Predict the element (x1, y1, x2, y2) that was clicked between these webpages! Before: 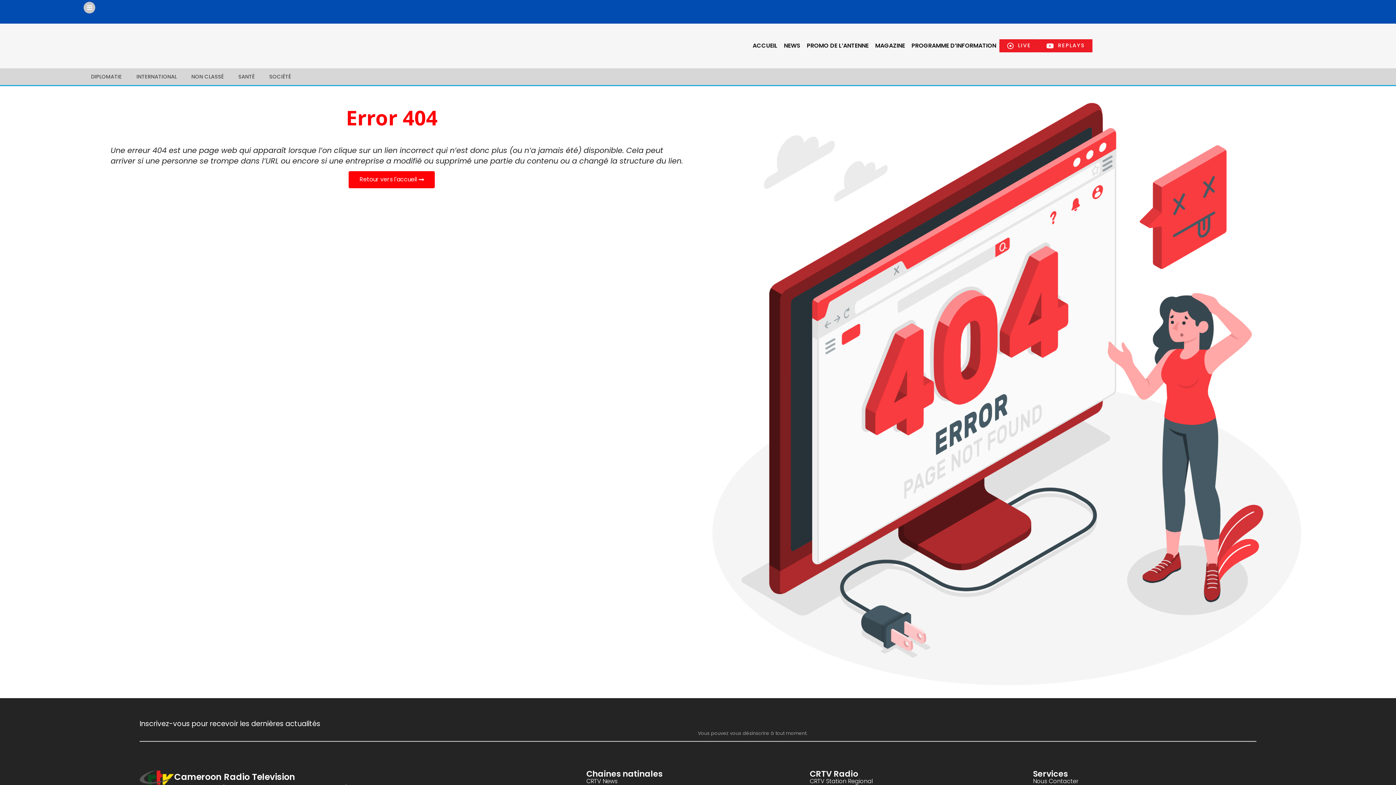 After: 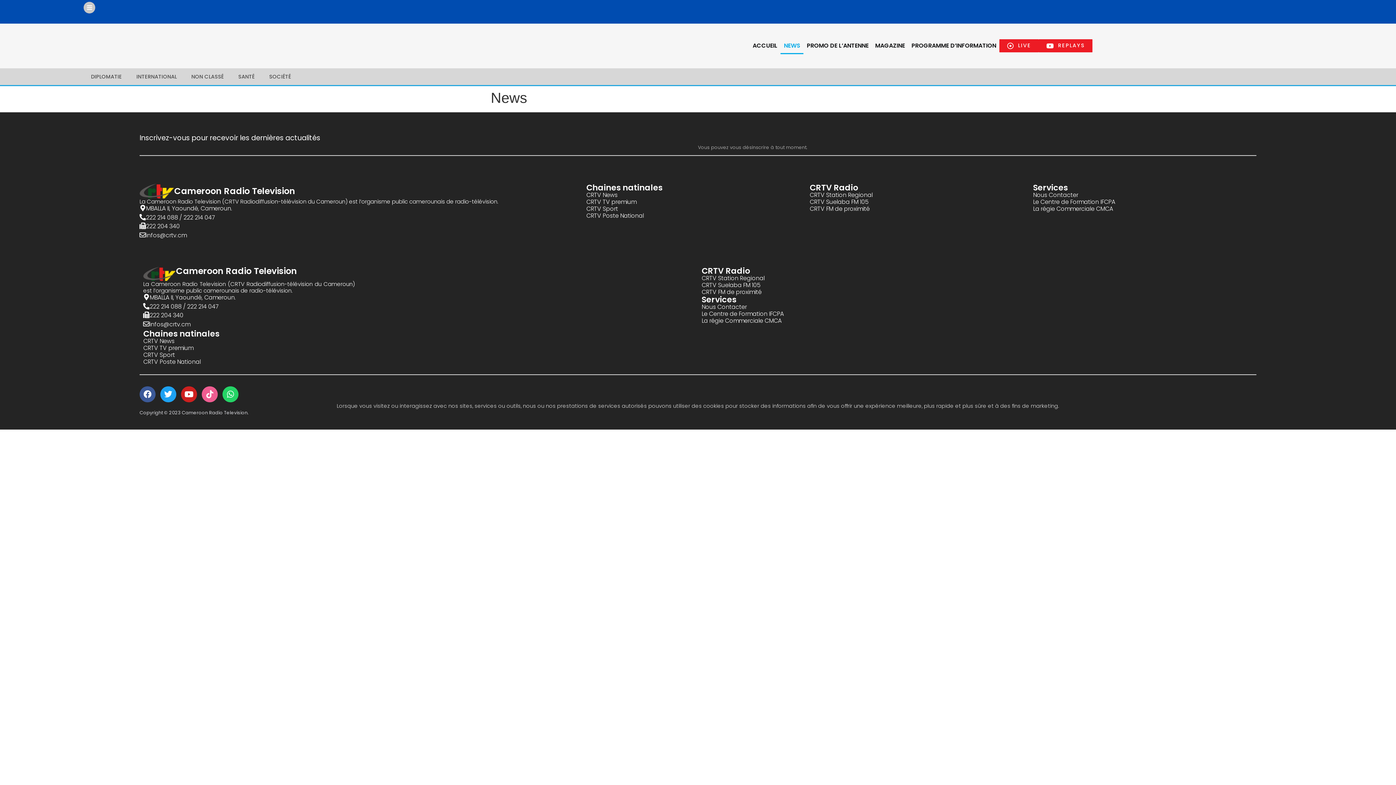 Action: bbox: (780, 37, 803, 54) label: NEWS